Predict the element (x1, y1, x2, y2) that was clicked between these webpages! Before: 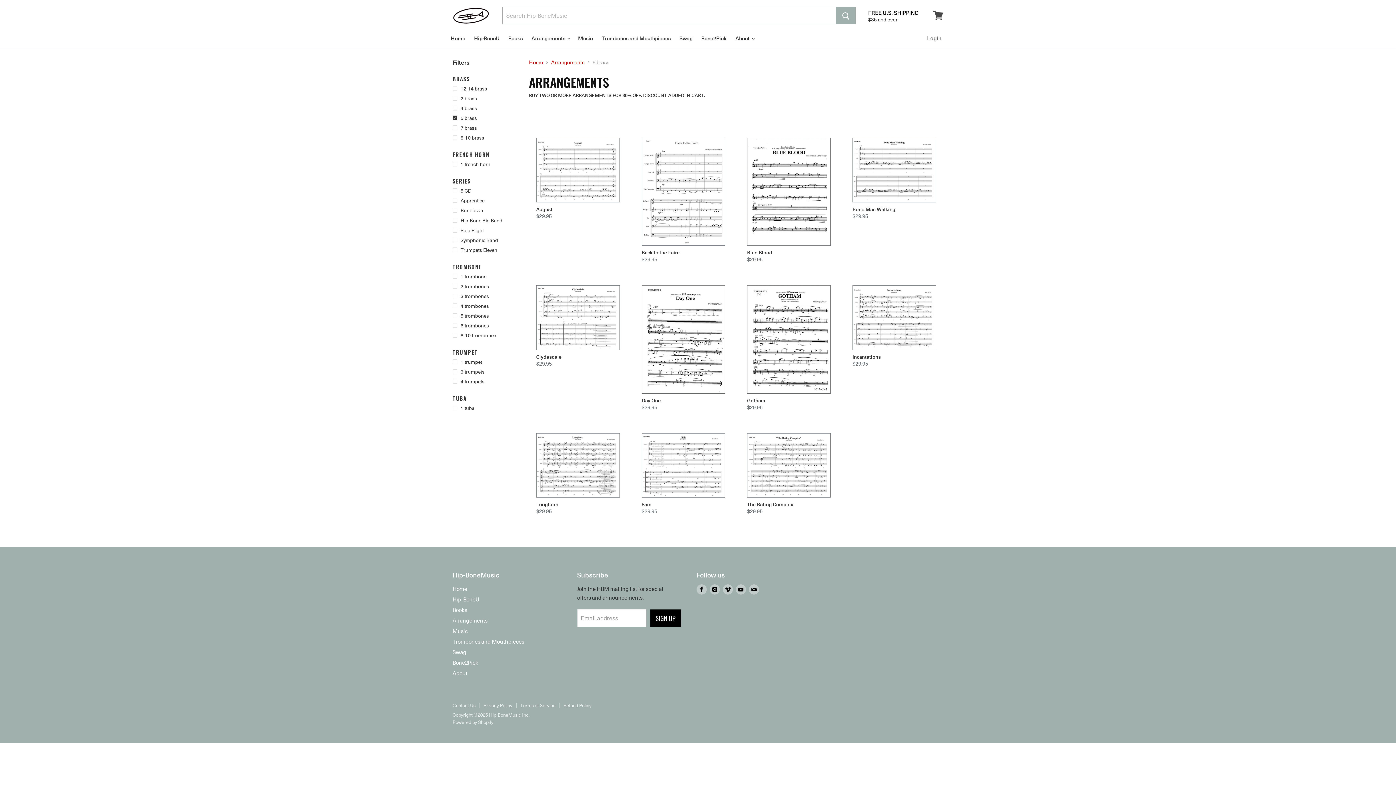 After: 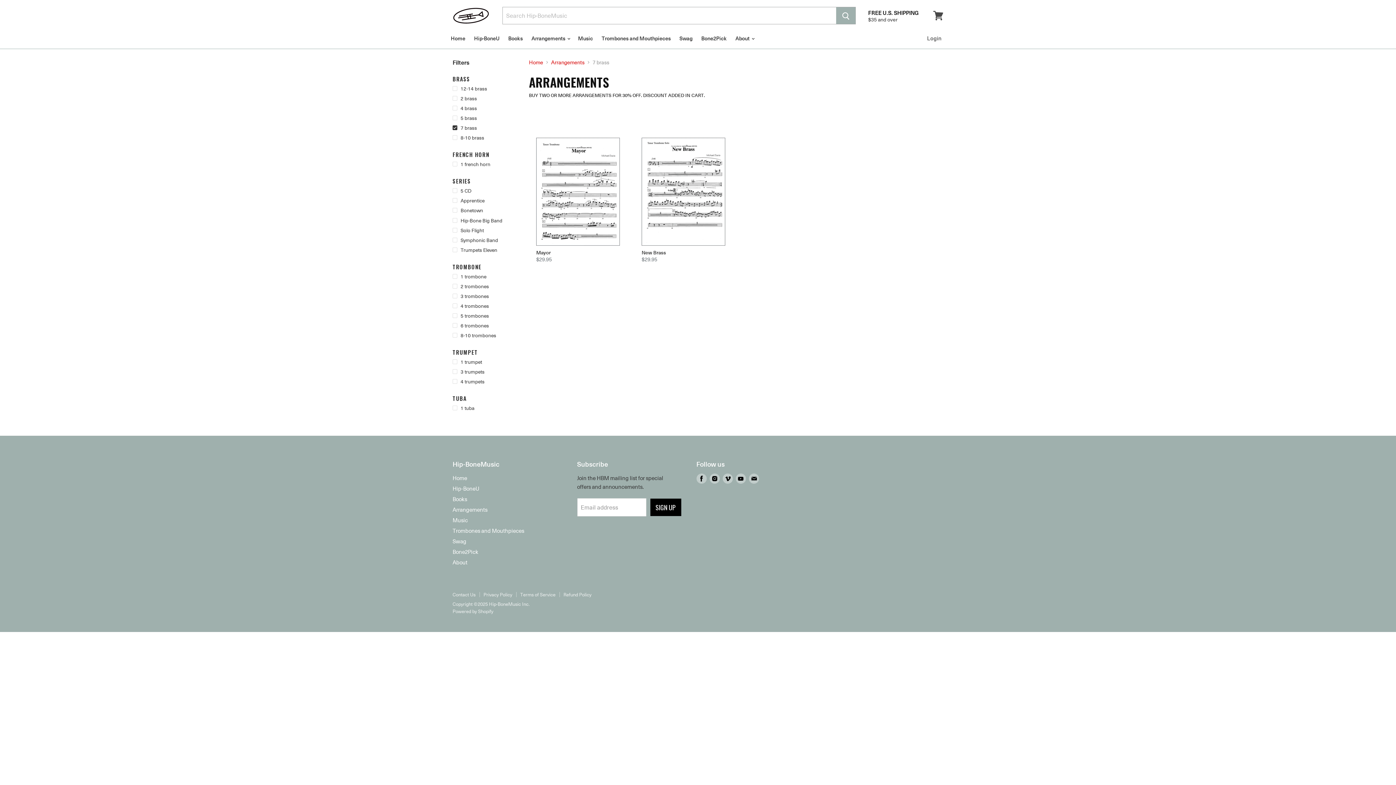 Action: label: 7 brass bbox: (451, 123, 520, 131)